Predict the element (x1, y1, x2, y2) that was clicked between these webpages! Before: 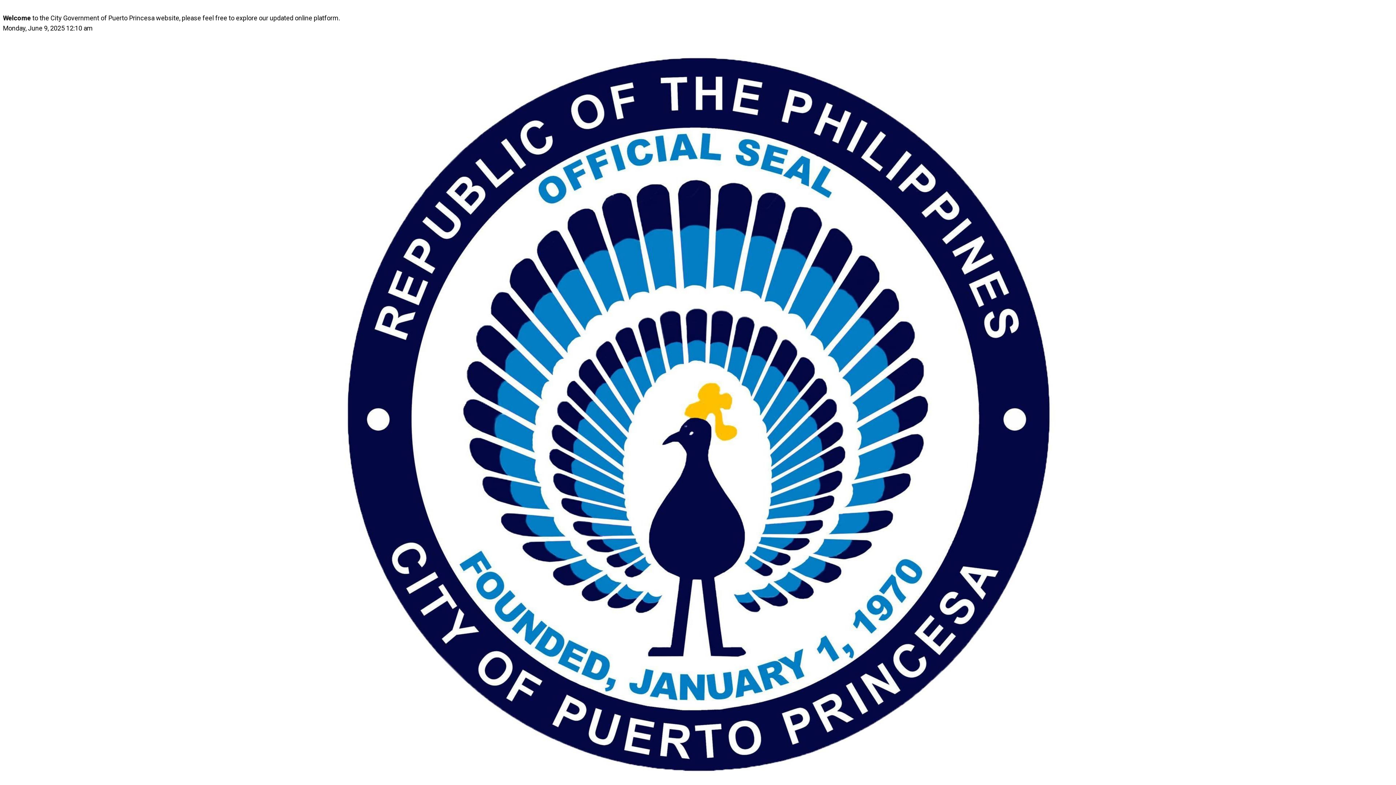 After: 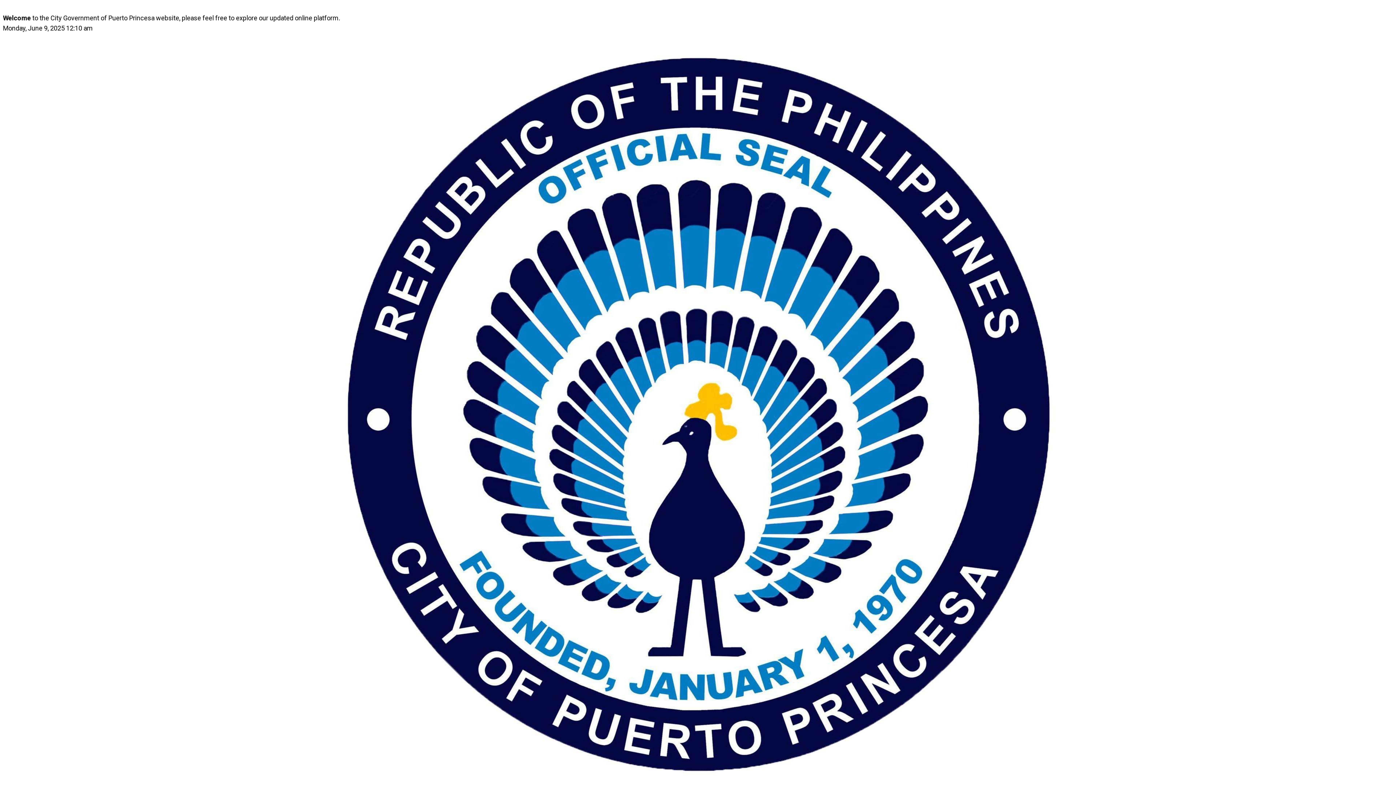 Action: bbox: (327, 43, 1068, 784)